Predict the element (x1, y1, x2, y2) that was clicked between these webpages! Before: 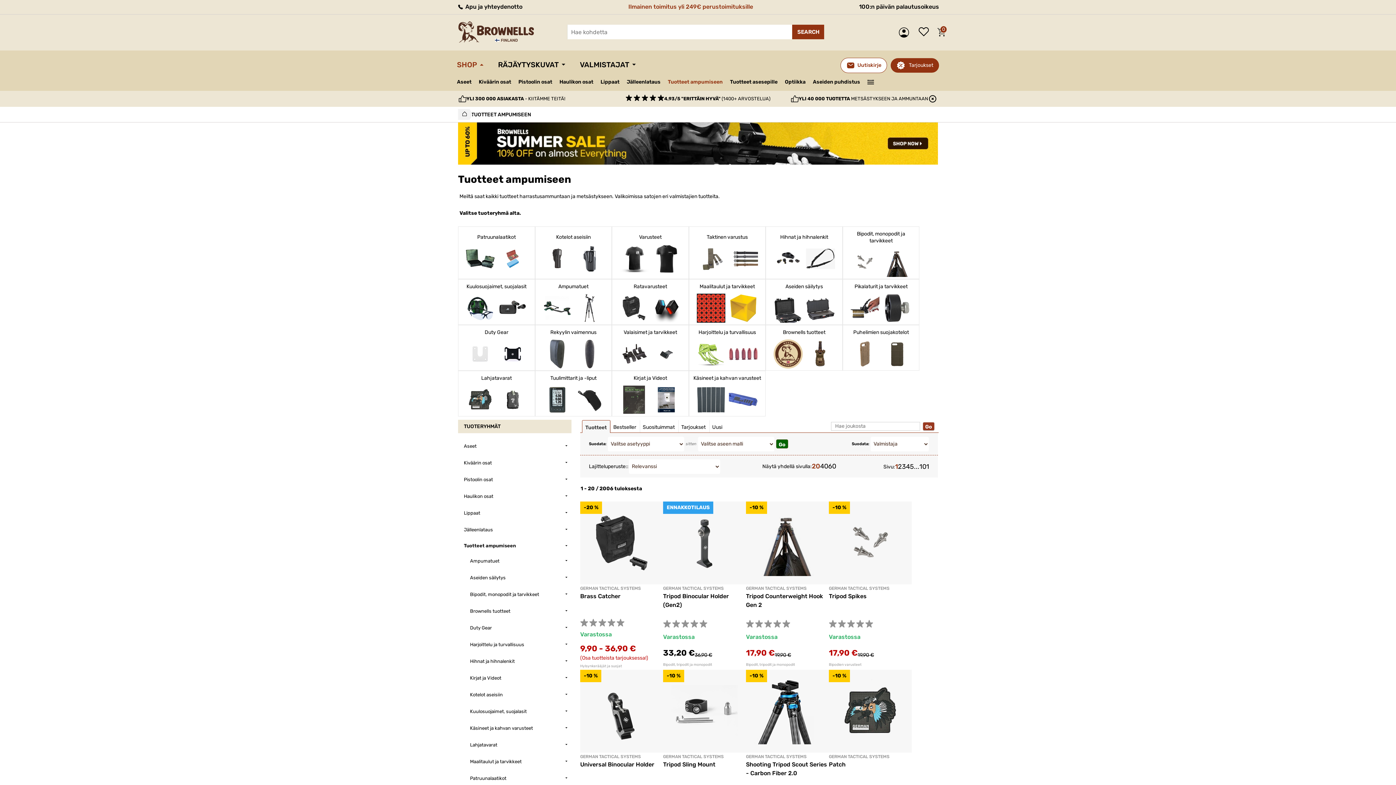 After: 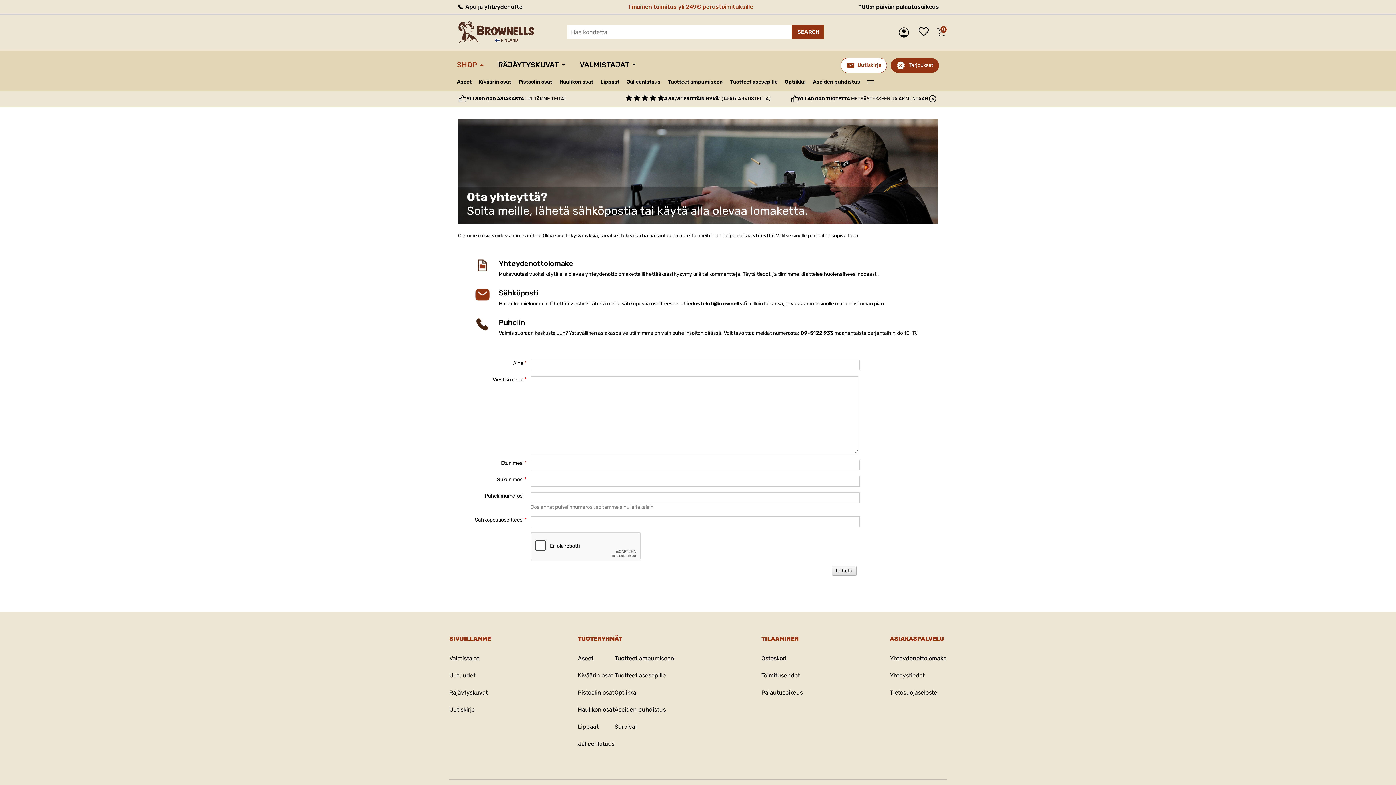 Action: label:  Apu ja yhteydenotto bbox: (457, 3, 522, 10)